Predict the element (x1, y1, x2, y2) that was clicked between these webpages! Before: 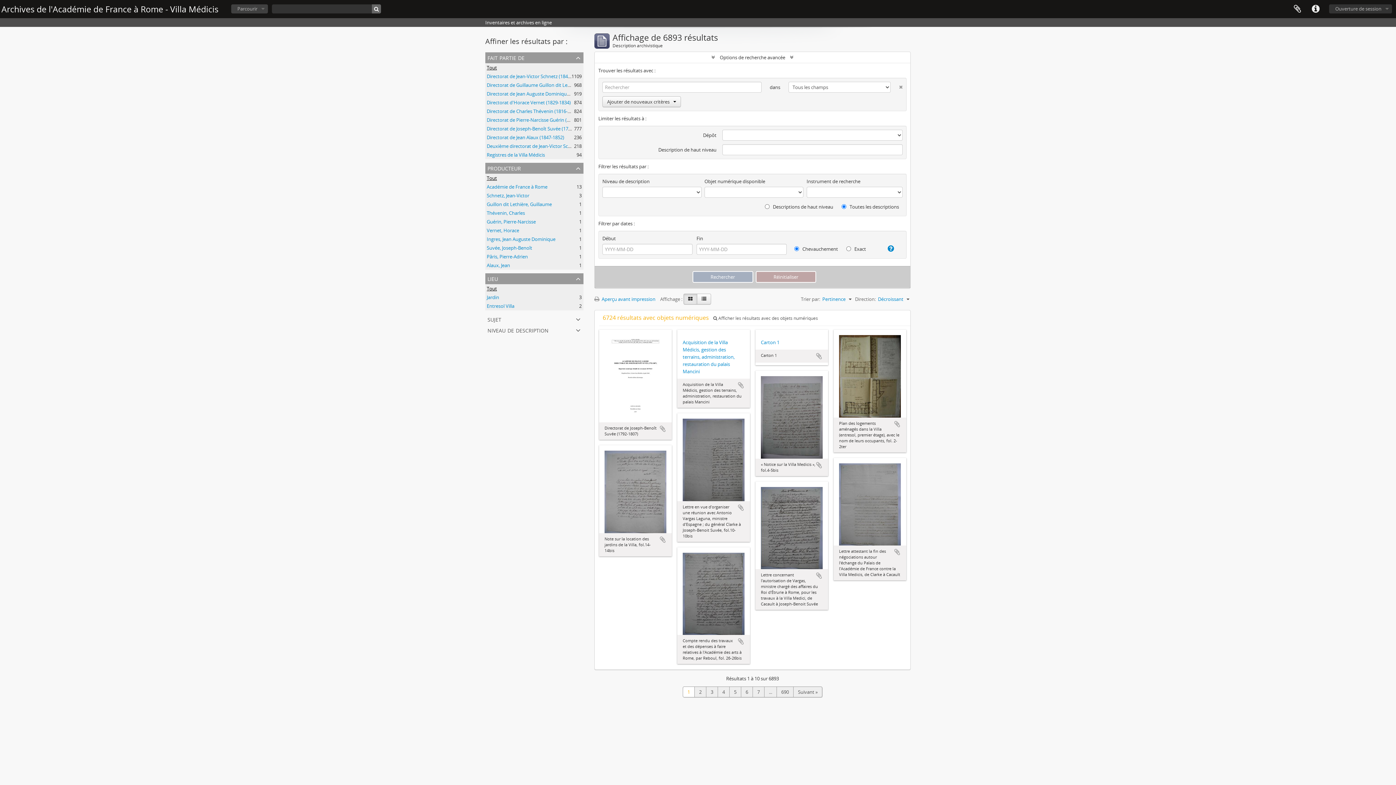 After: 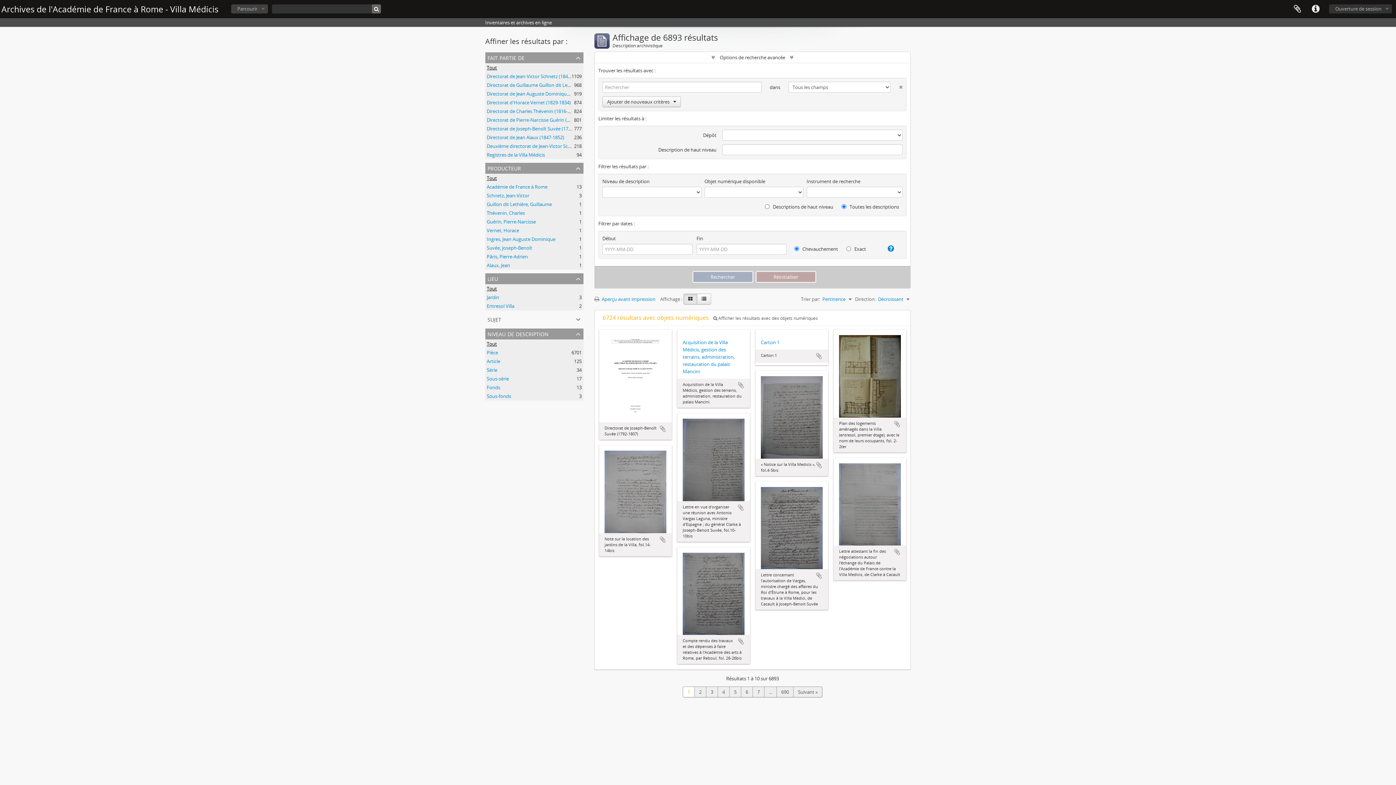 Action: bbox: (485, 325, 583, 336) label: niveau de description